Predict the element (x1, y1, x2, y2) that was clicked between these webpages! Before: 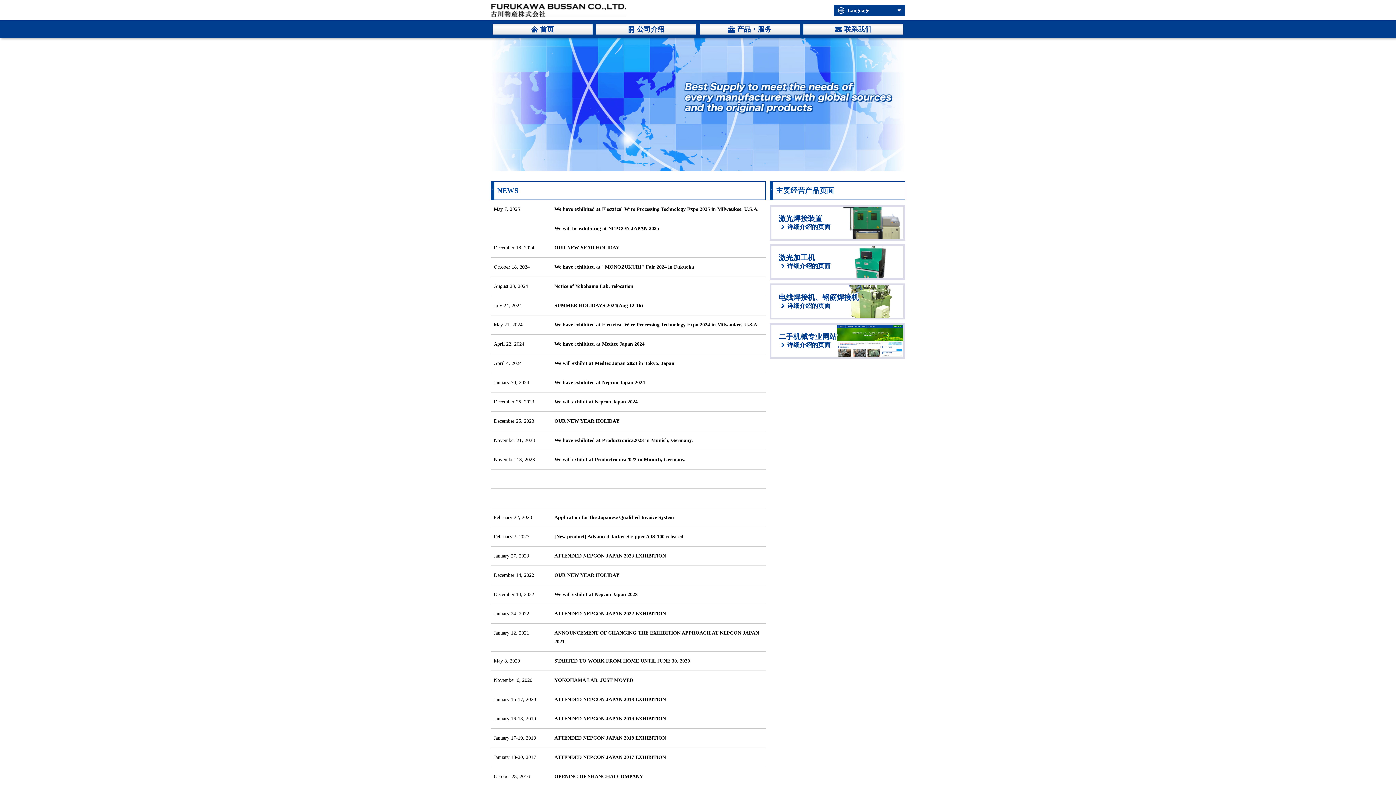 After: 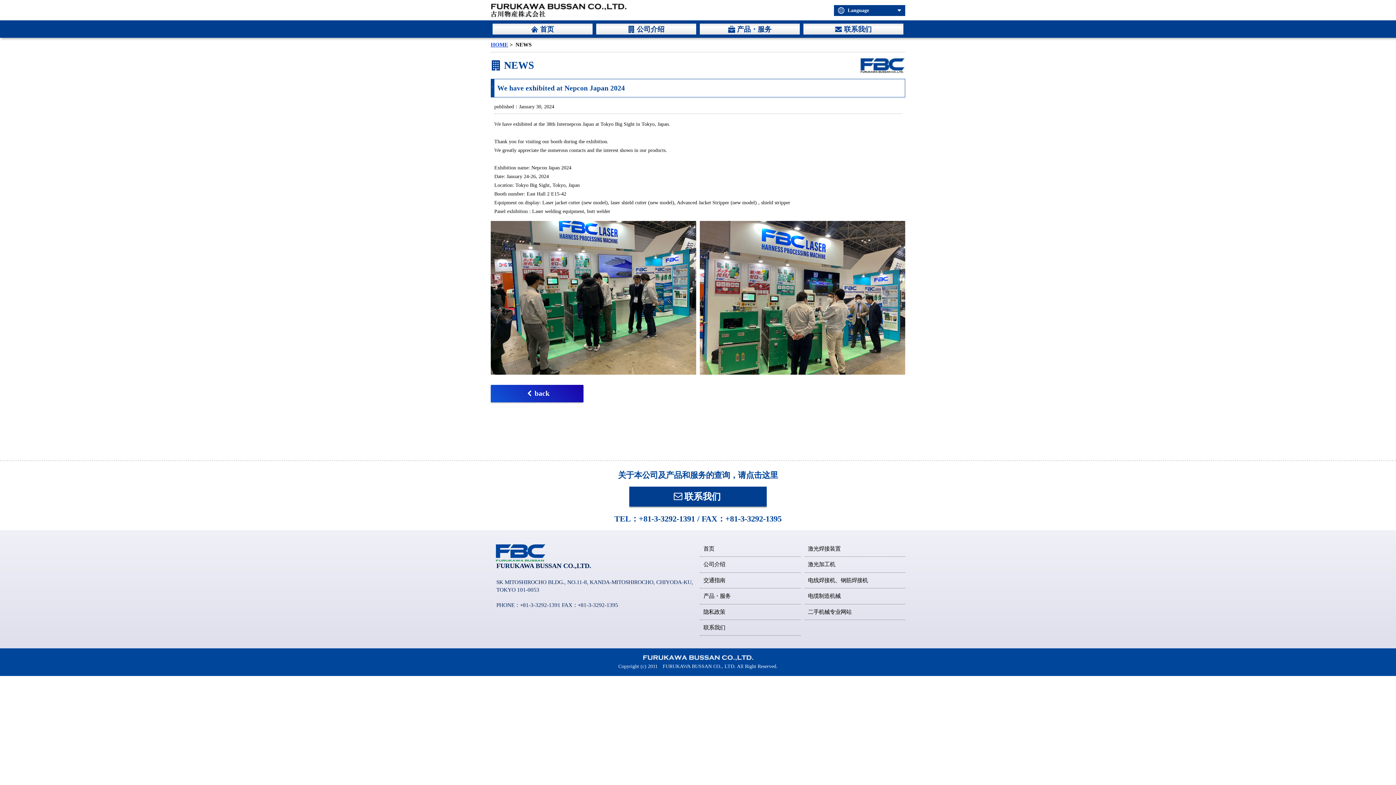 Action: label: We have exhibited at Nepcon Japan 2024 bbox: (554, 379, 645, 385)